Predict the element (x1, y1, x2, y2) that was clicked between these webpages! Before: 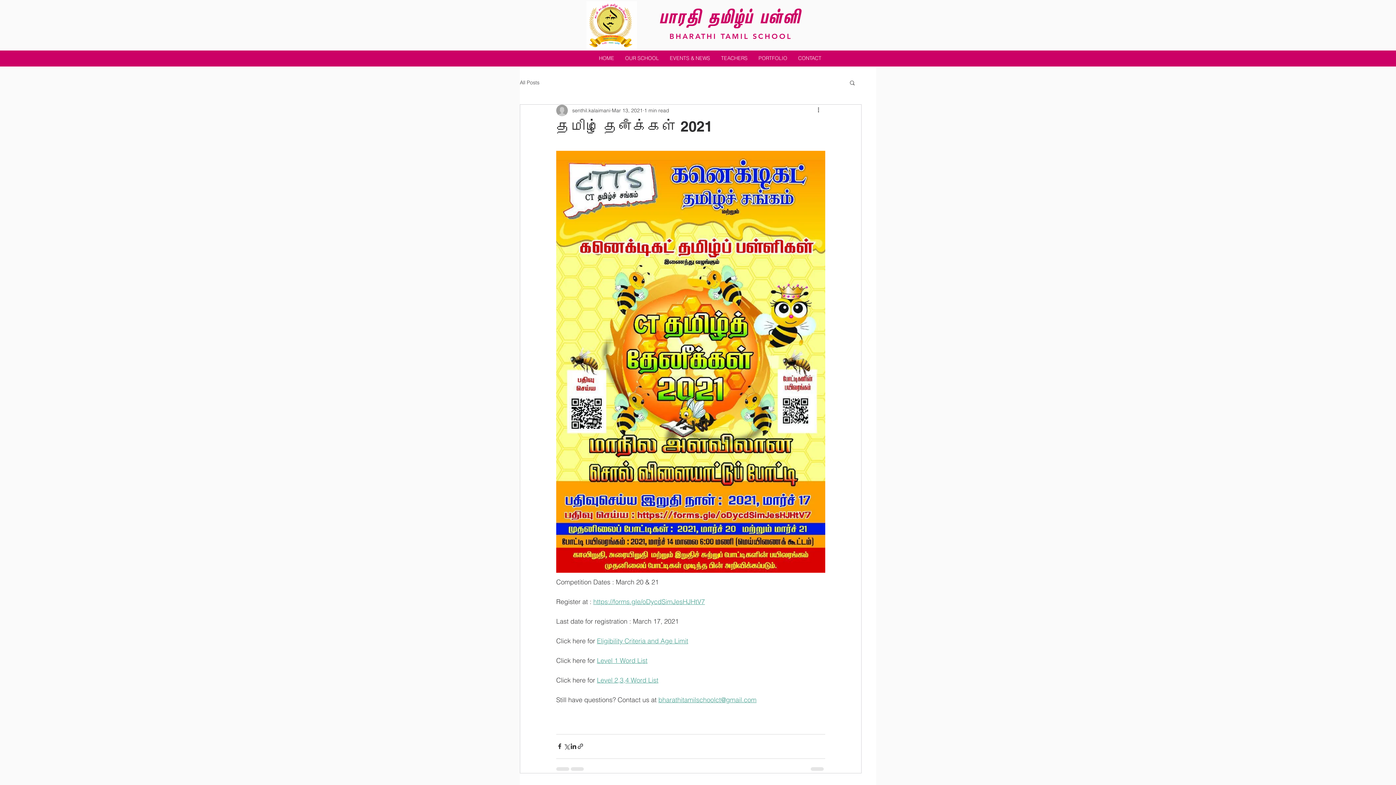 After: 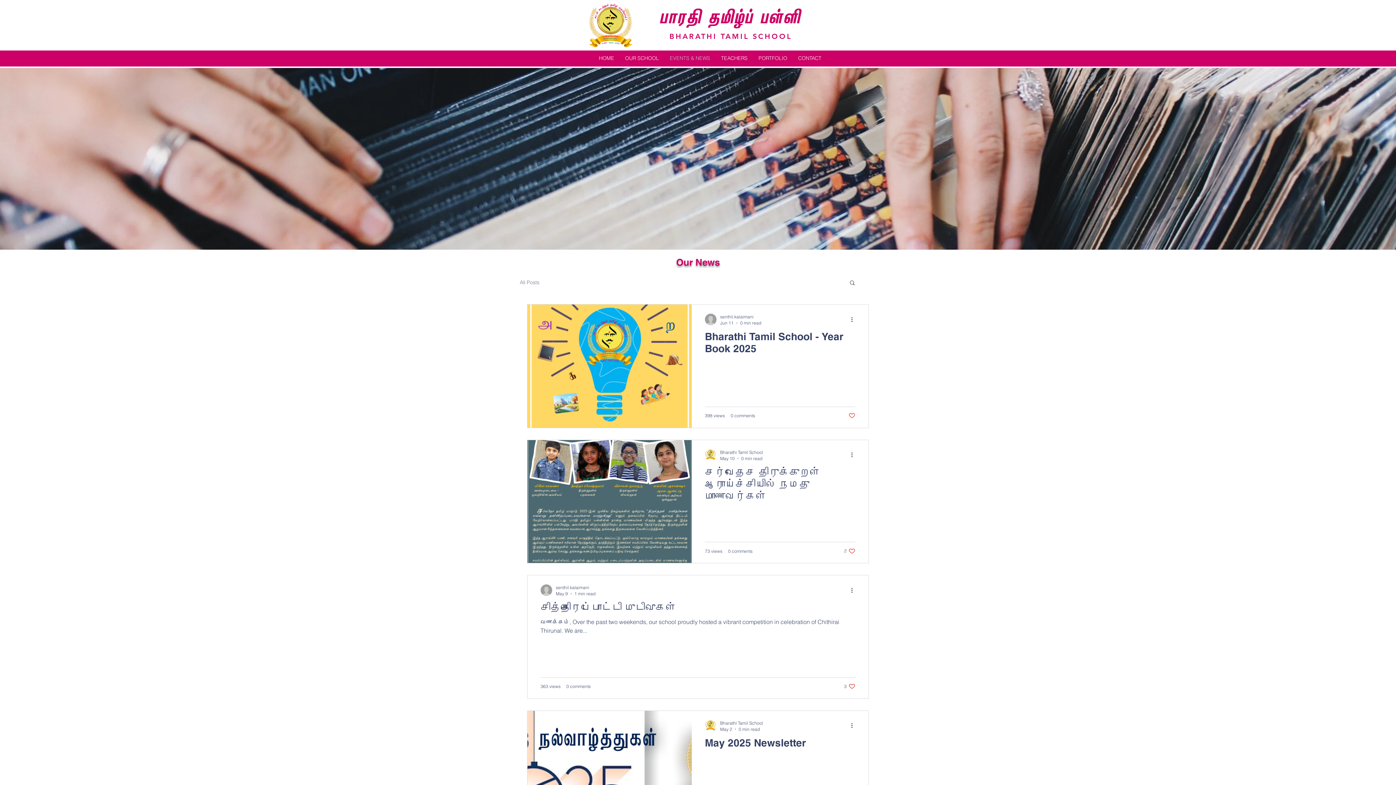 Action: bbox: (664, 53, 715, 63) label: EVENTS & NEWS